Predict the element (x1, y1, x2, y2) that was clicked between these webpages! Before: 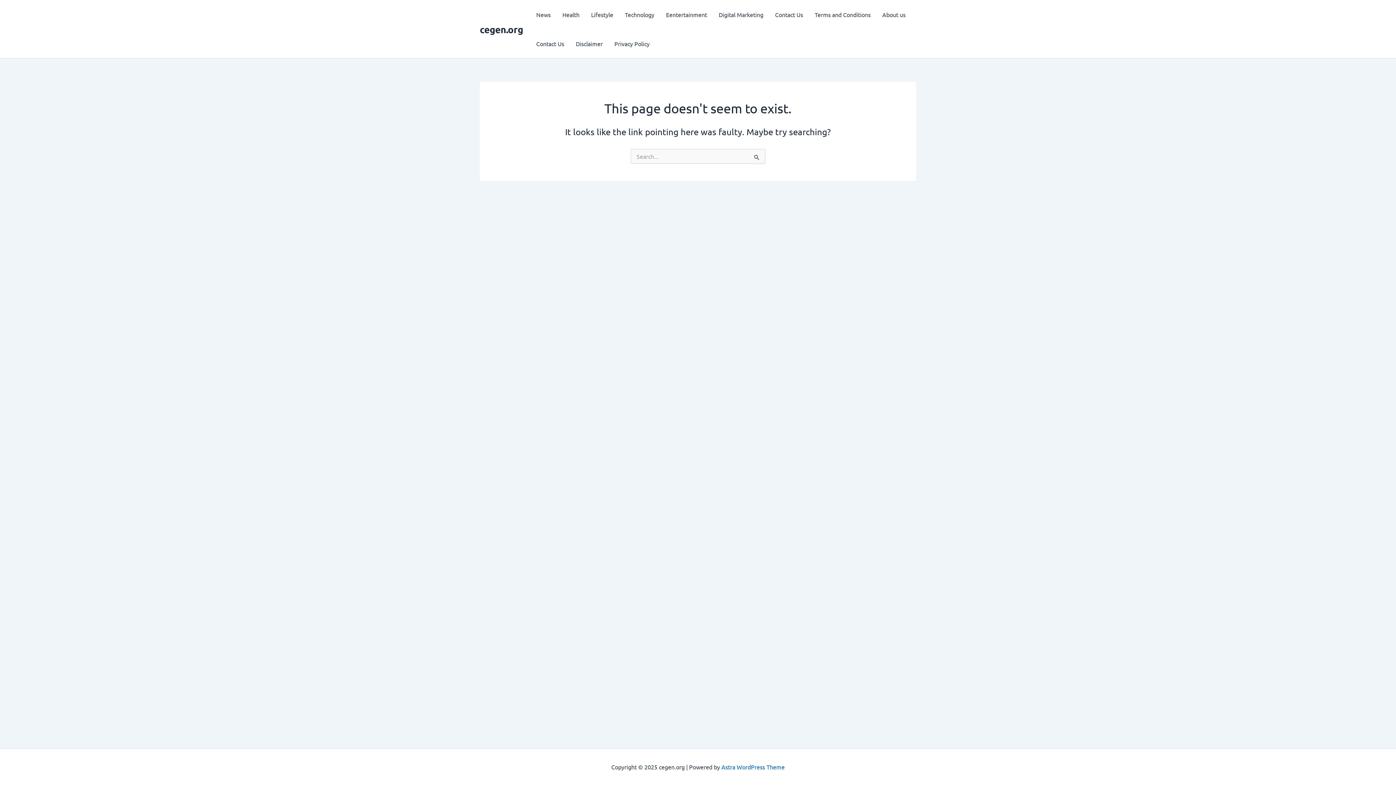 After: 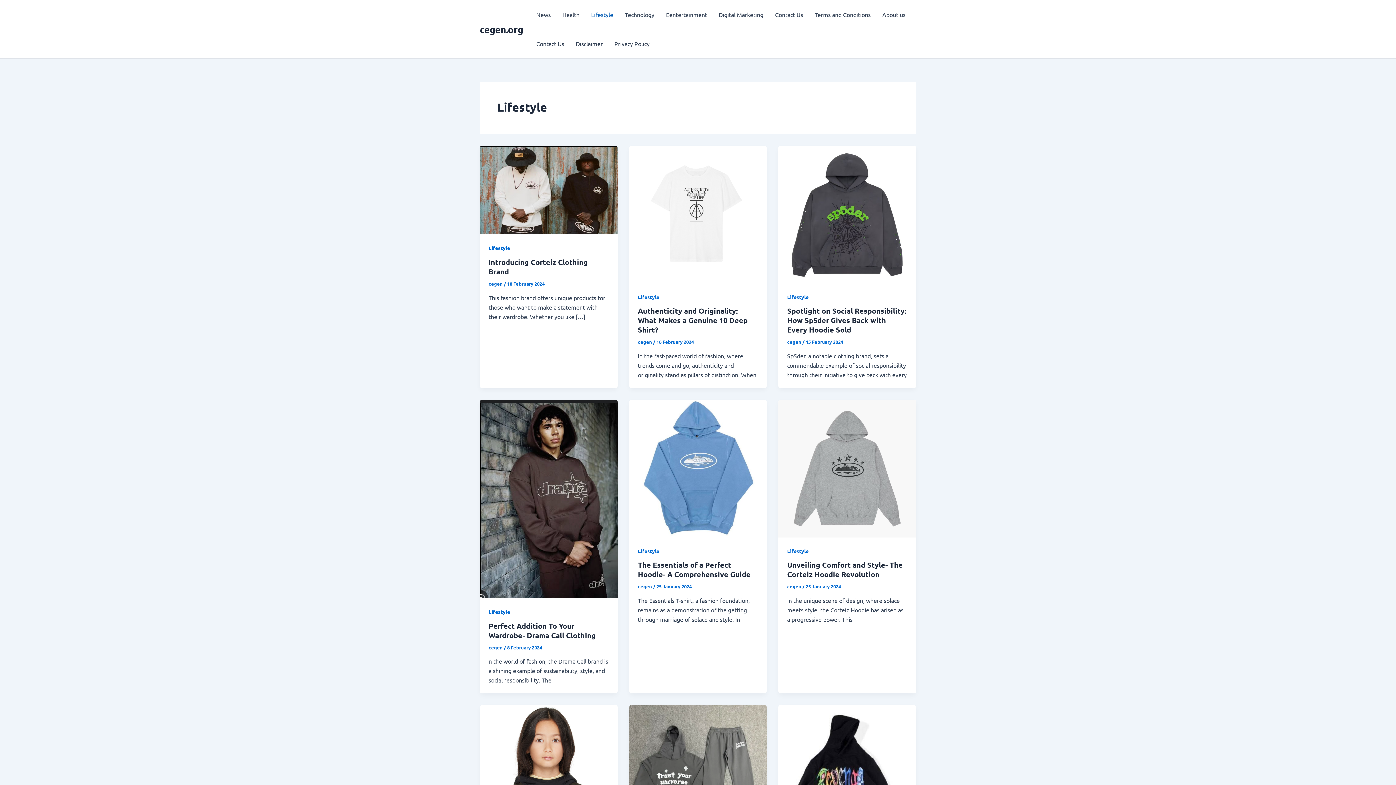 Action: label: Lifestyle bbox: (585, 0, 619, 29)